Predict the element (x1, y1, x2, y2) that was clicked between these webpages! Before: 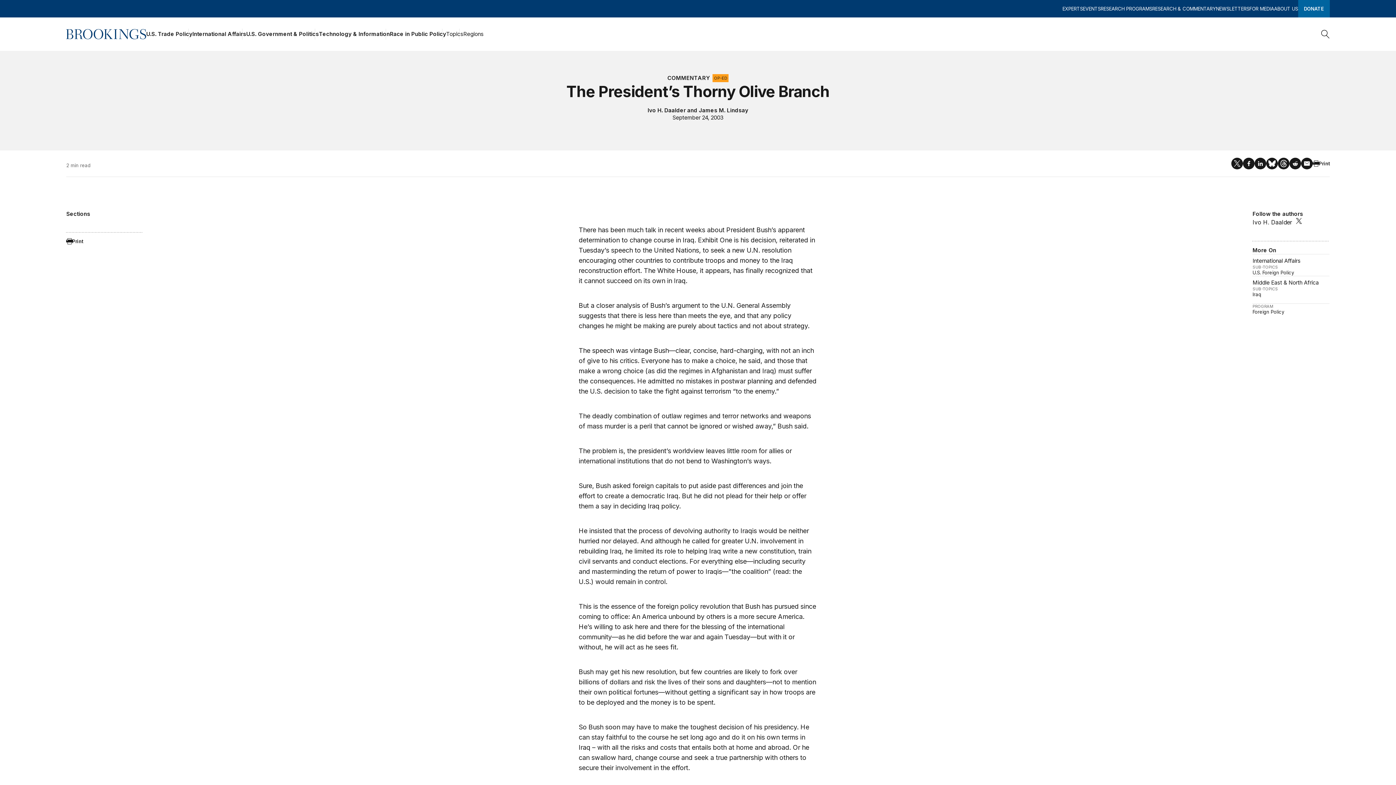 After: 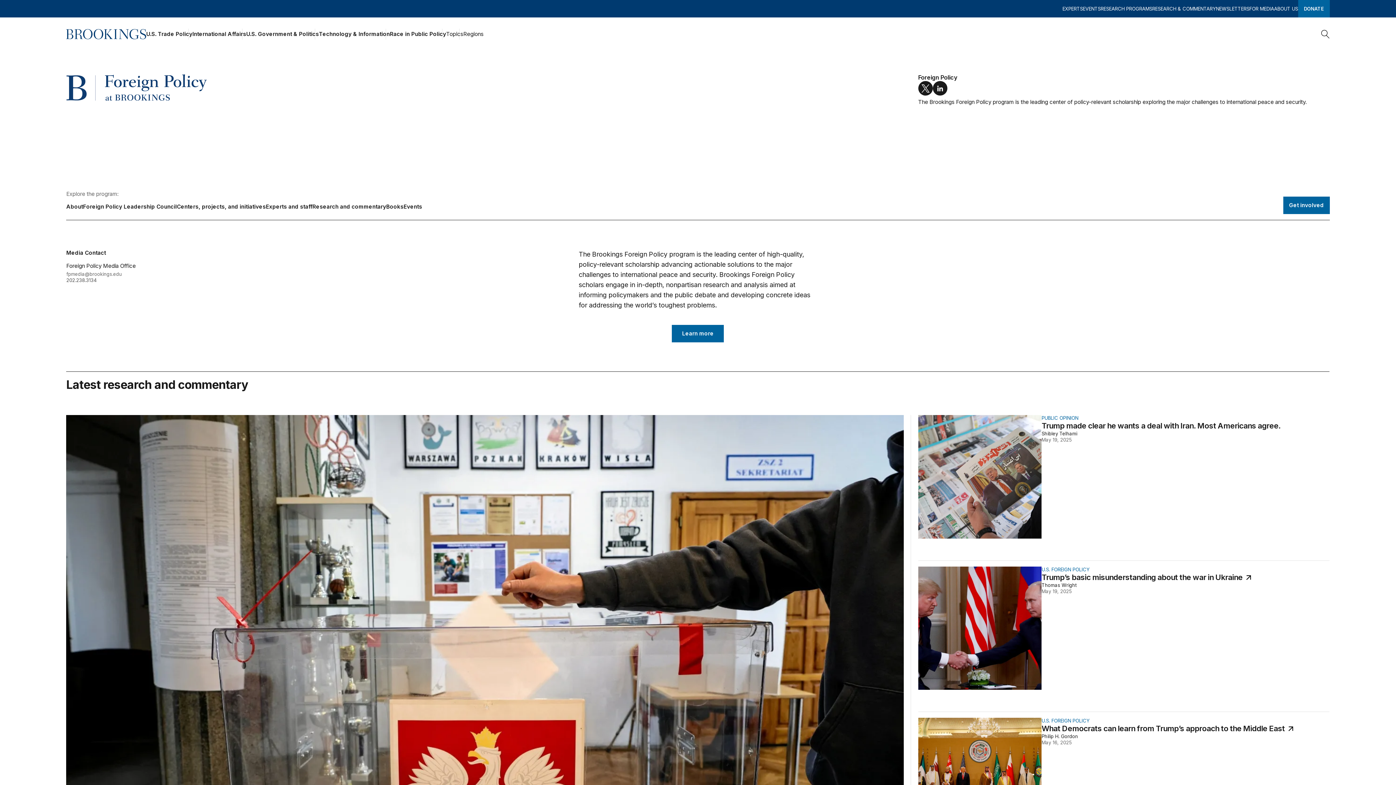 Action: label: Foreign Policy bbox: (1252, 309, 1284, 315)